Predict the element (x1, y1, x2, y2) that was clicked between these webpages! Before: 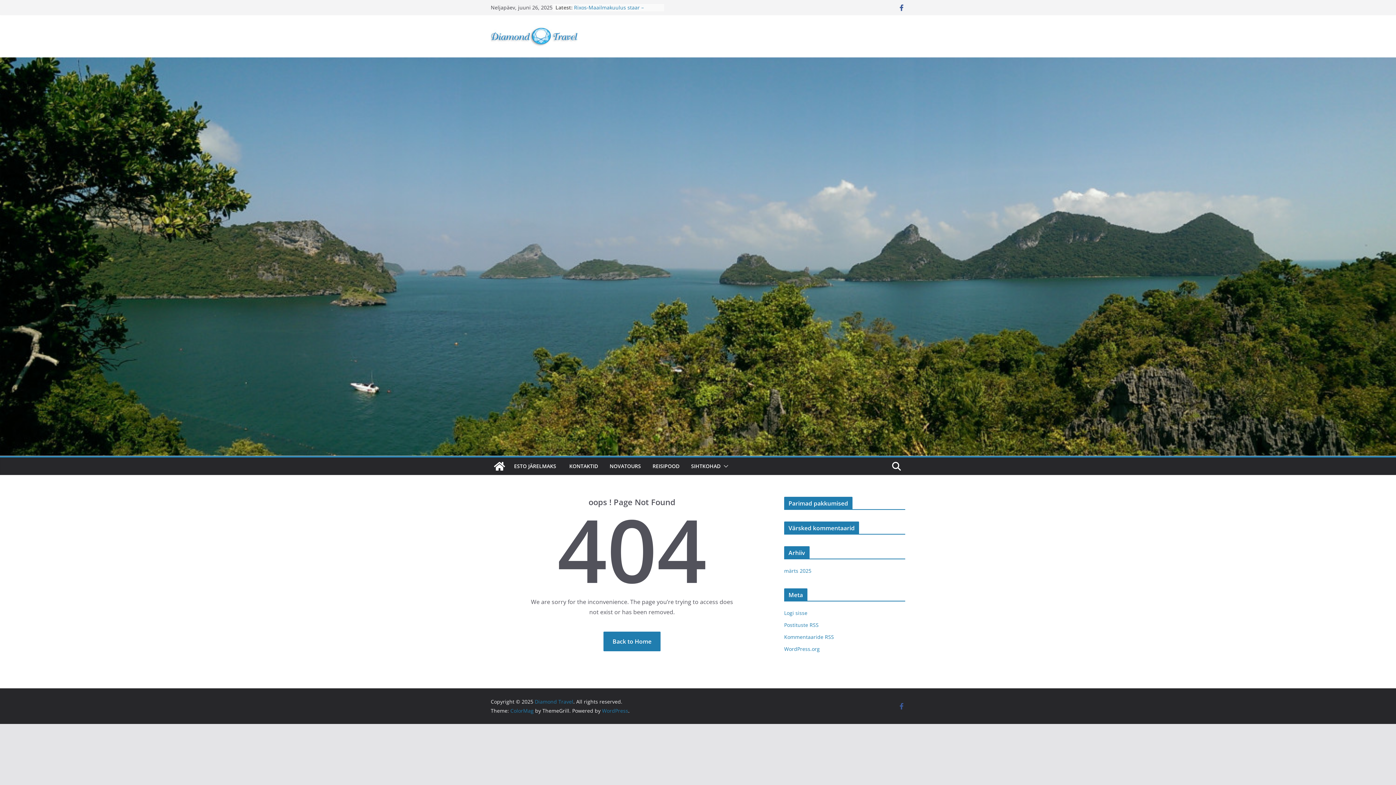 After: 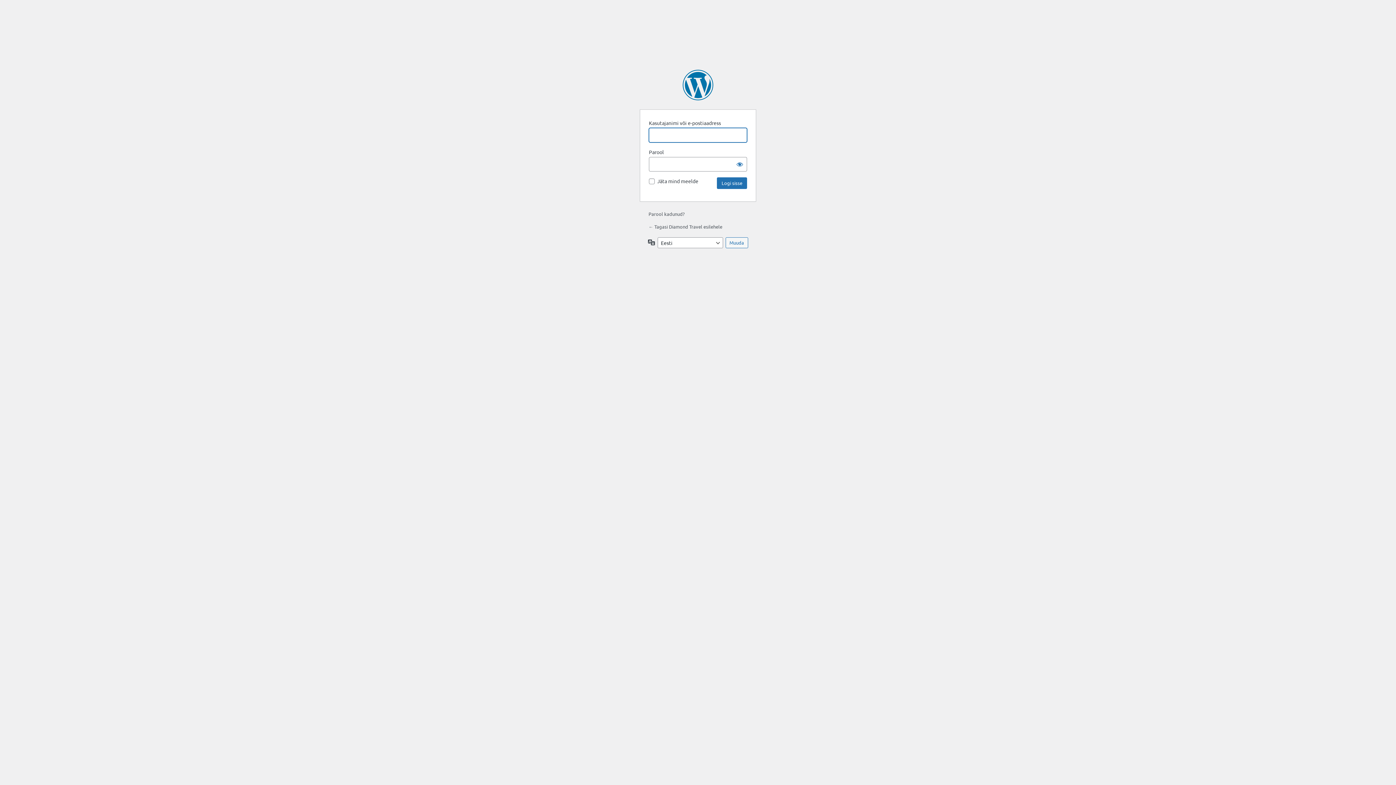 Action: label: Logi sisse bbox: (784, 609, 807, 616)